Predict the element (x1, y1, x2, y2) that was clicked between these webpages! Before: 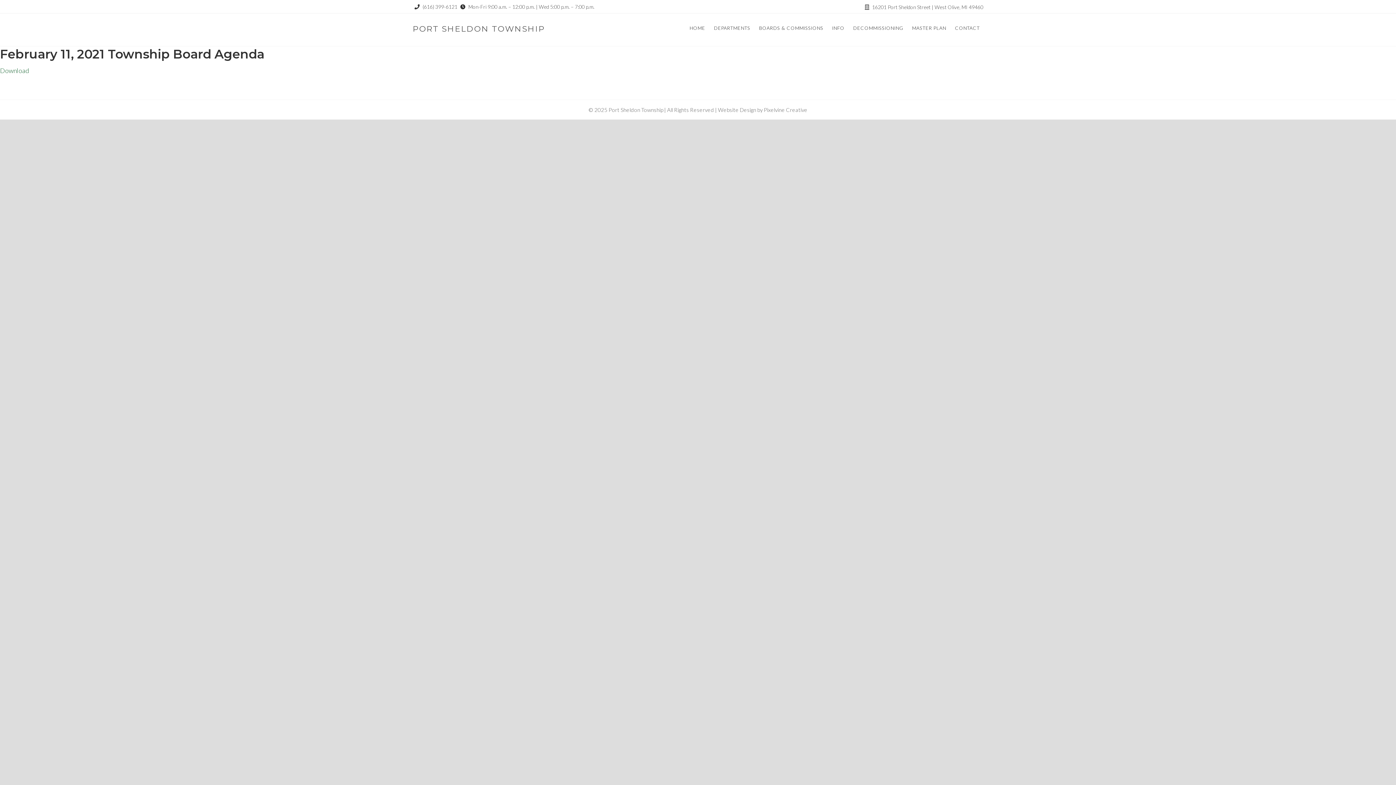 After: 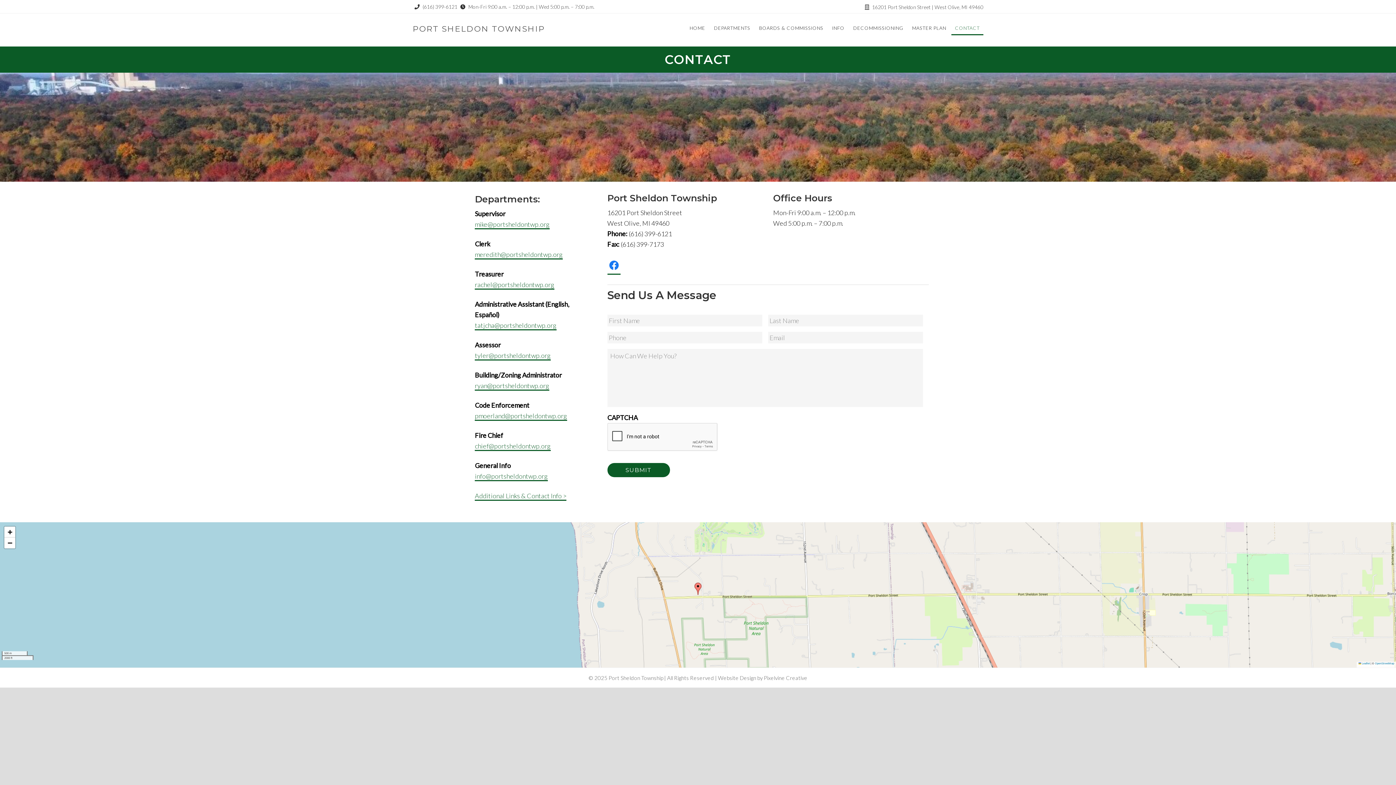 Action: label: CONTACT bbox: (951, 20, 983, 35)